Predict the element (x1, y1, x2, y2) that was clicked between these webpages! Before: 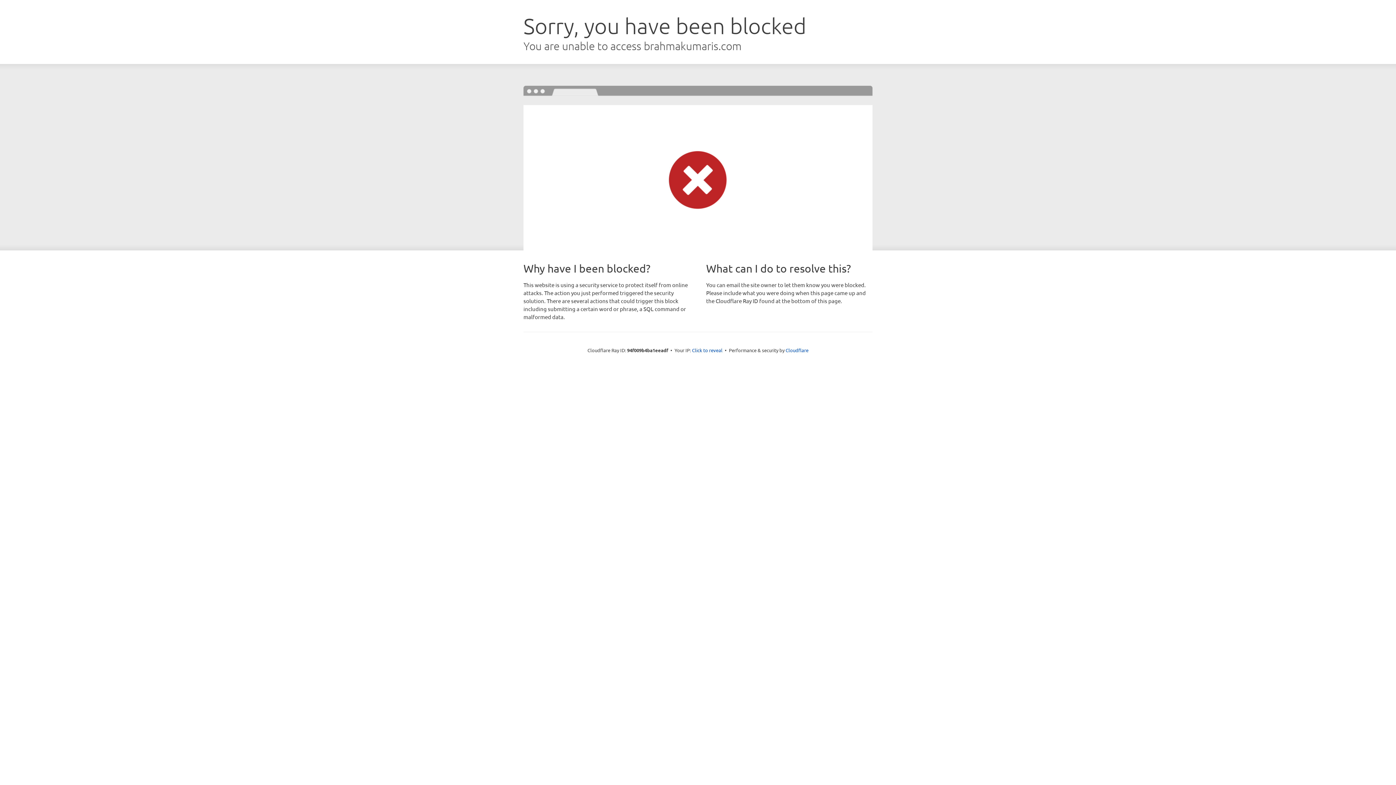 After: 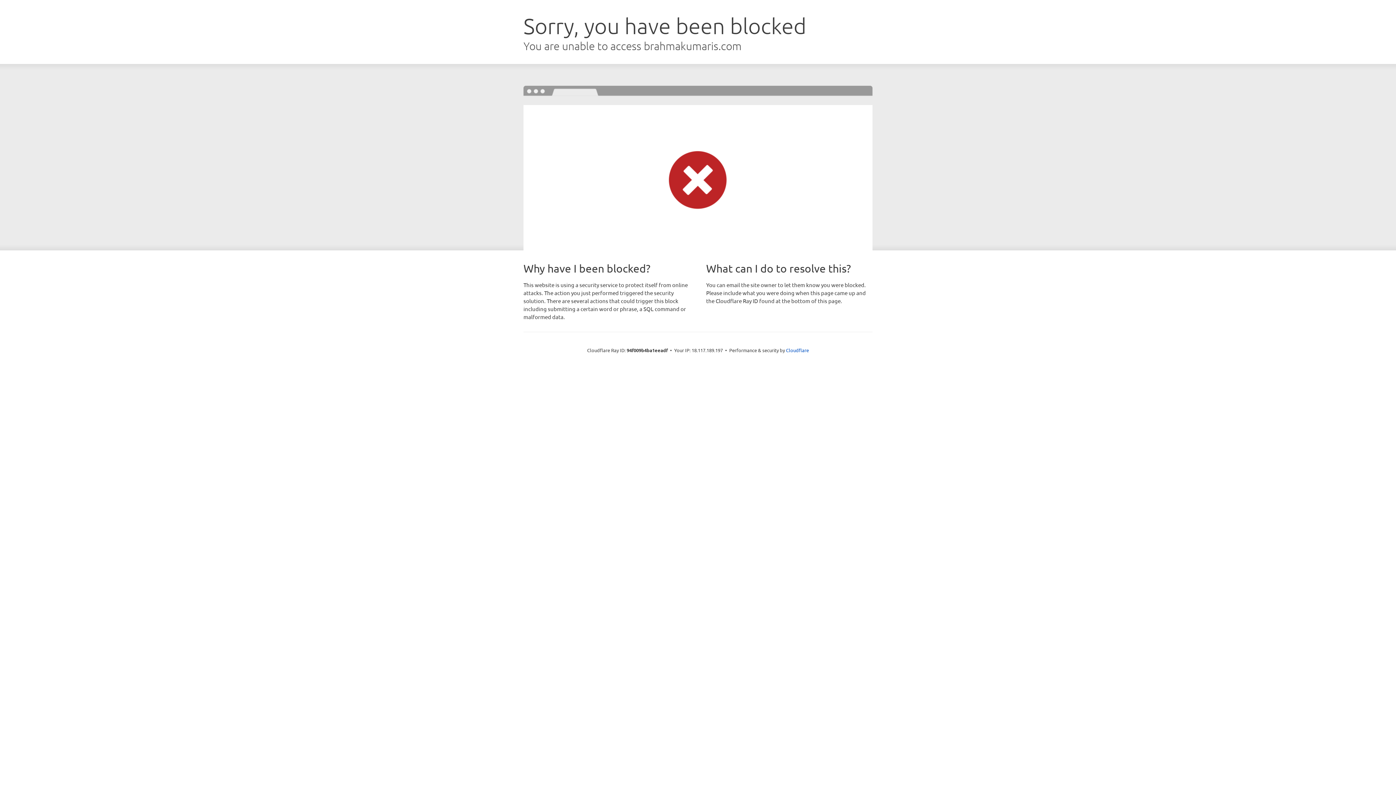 Action: label: Click to reveal bbox: (692, 346, 722, 353)